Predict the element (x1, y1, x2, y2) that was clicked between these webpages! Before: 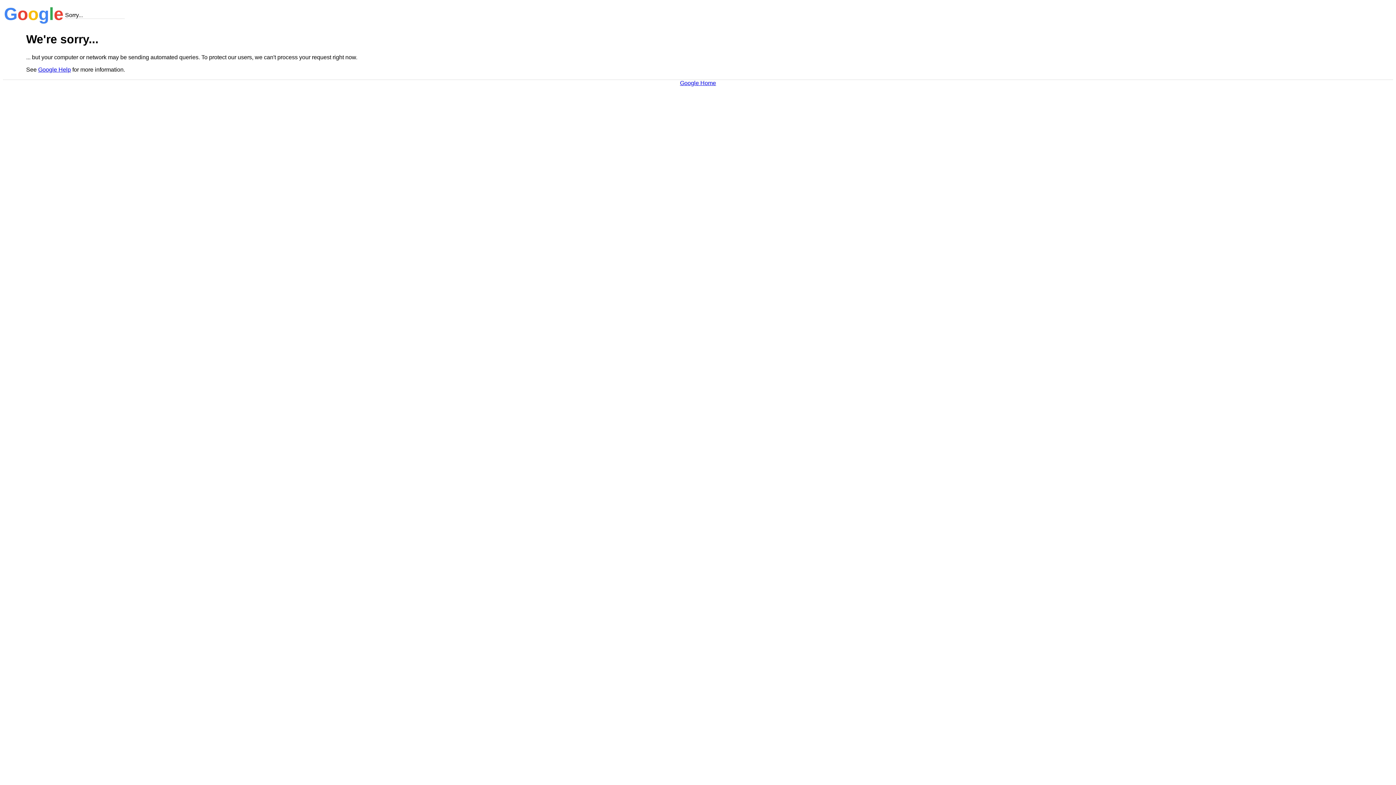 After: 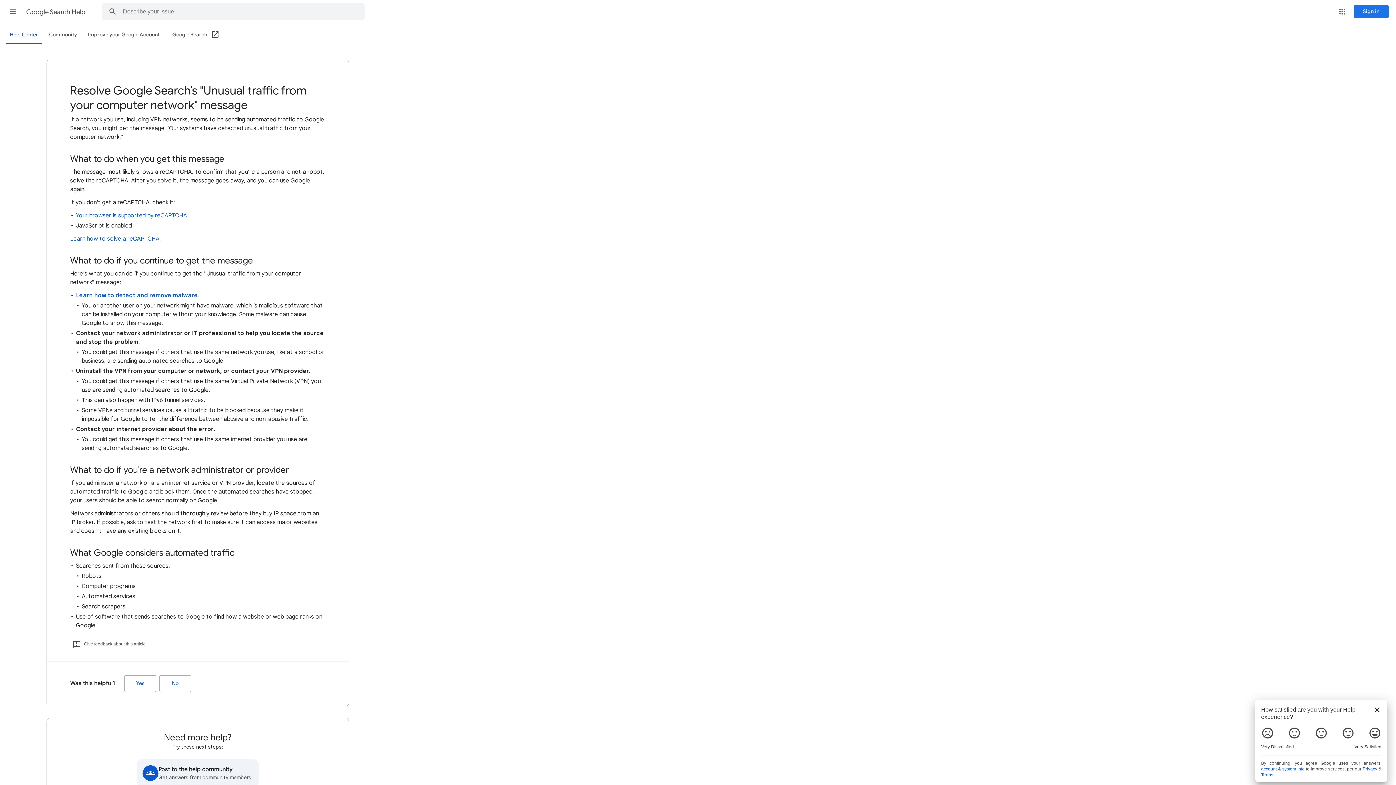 Action: label: Google Help bbox: (38, 66, 70, 72)